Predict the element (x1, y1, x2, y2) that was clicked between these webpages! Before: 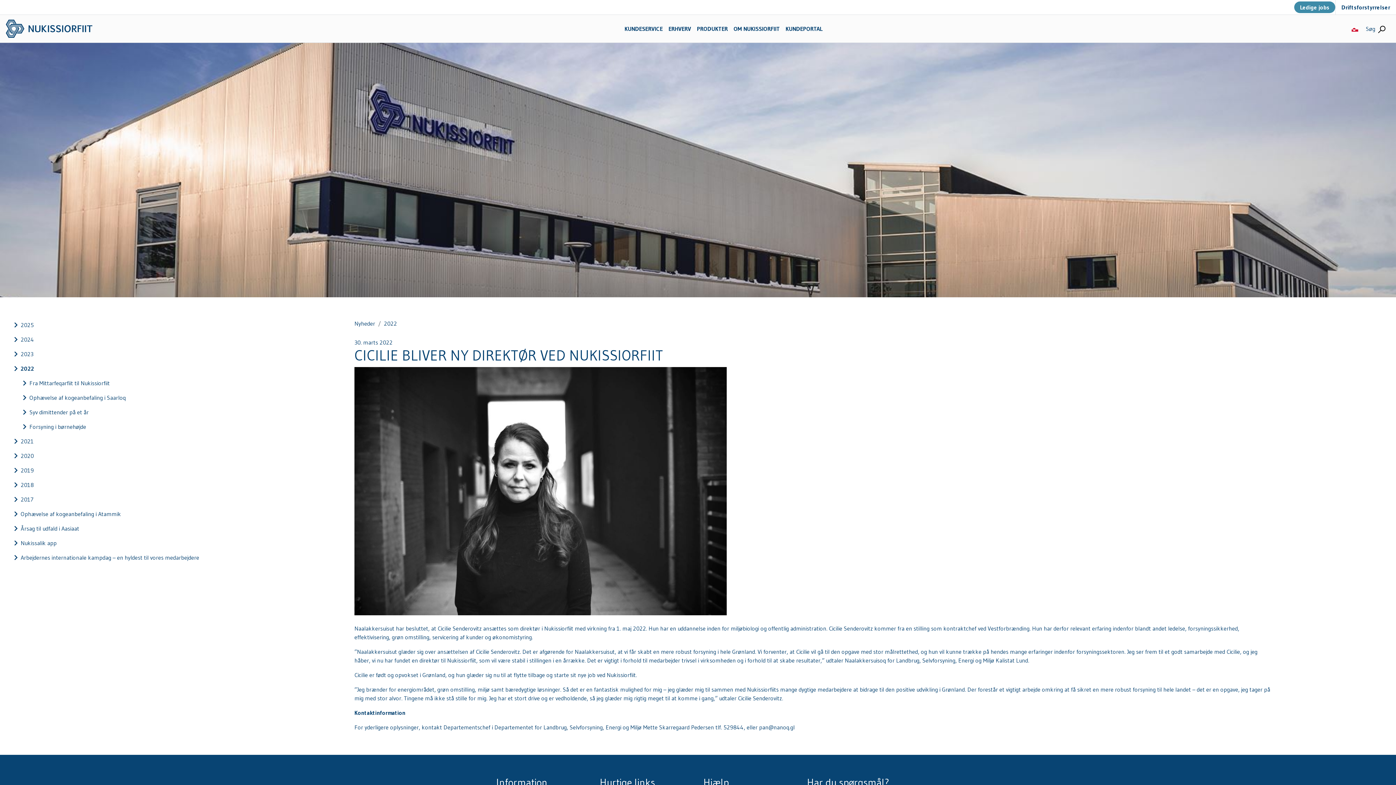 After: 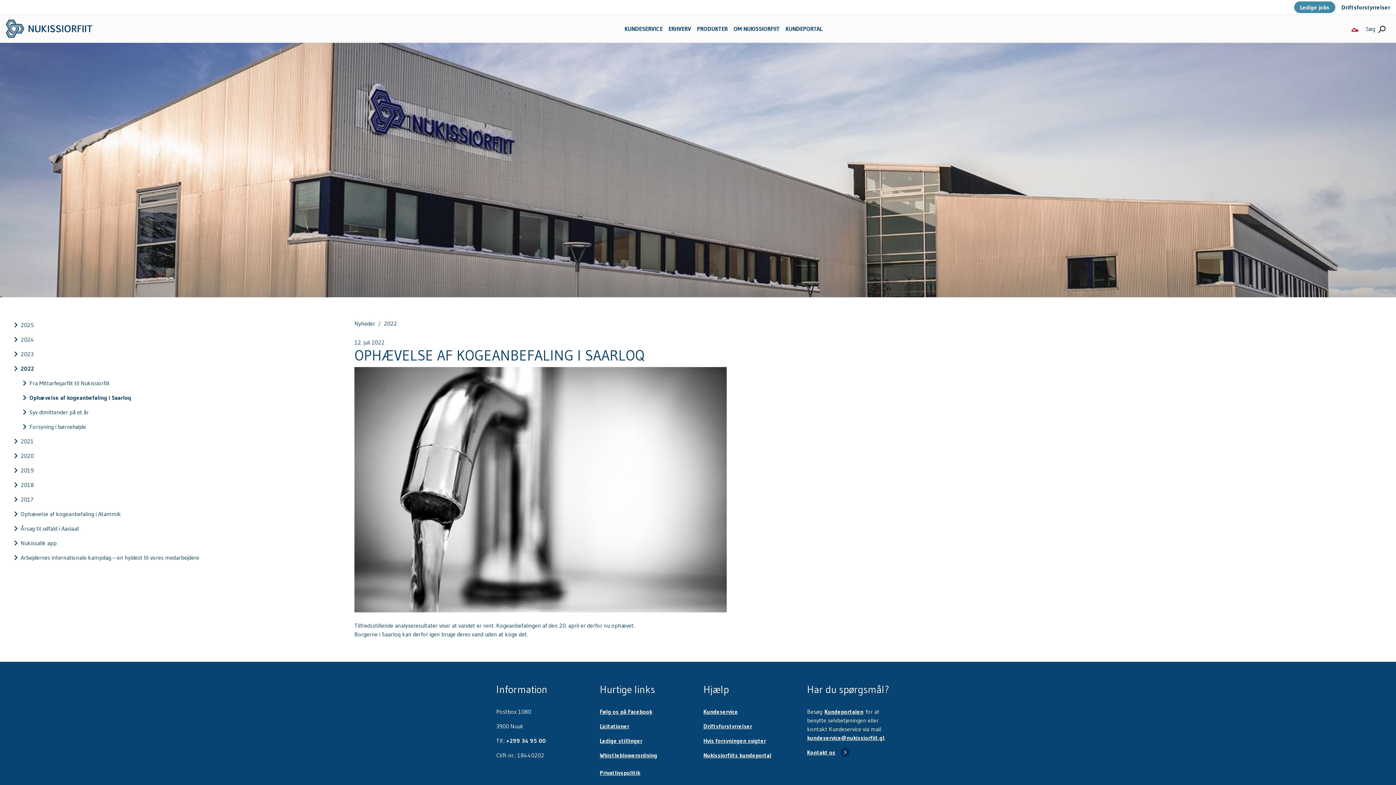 Action: label:  Ophævelse af kogeanbefaling i Saarloq bbox: (28, 390, 199, 405)